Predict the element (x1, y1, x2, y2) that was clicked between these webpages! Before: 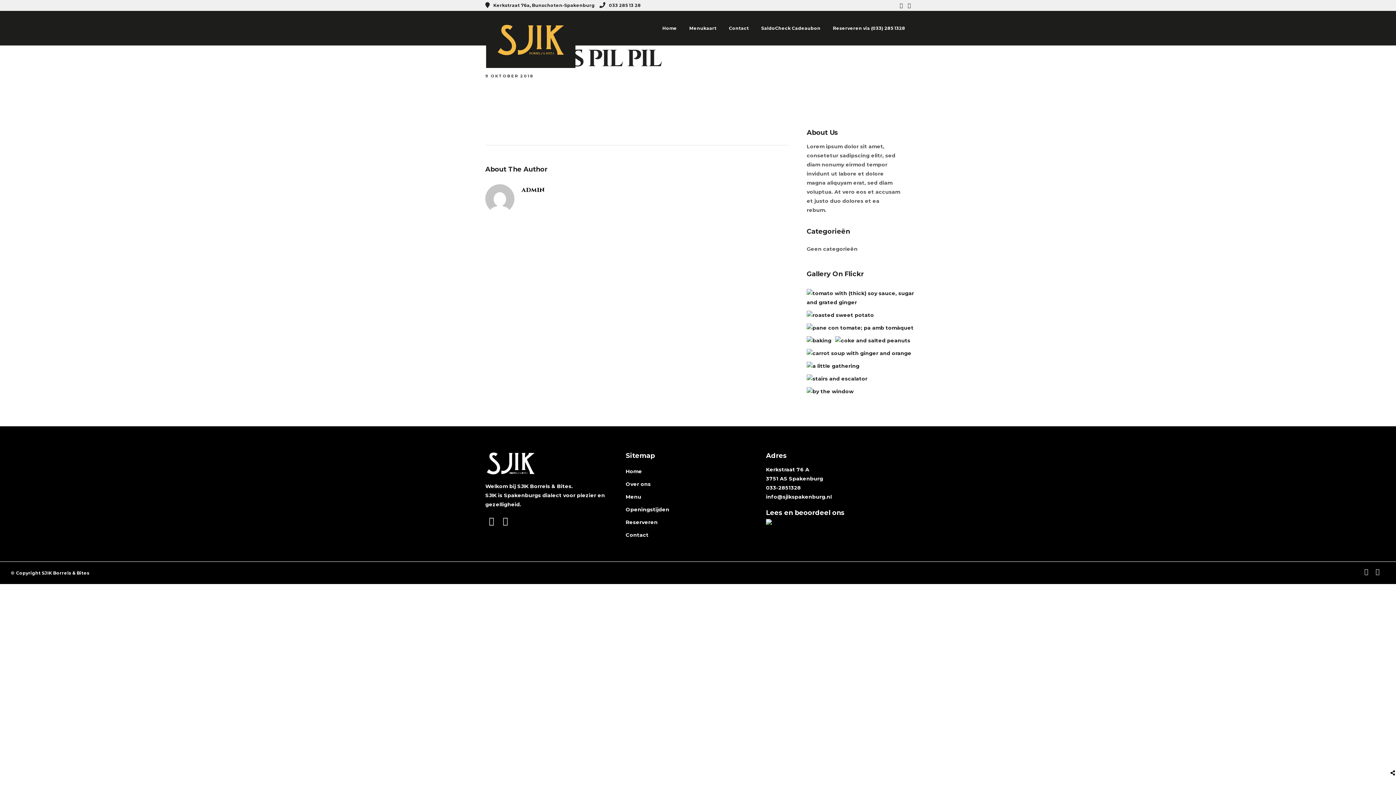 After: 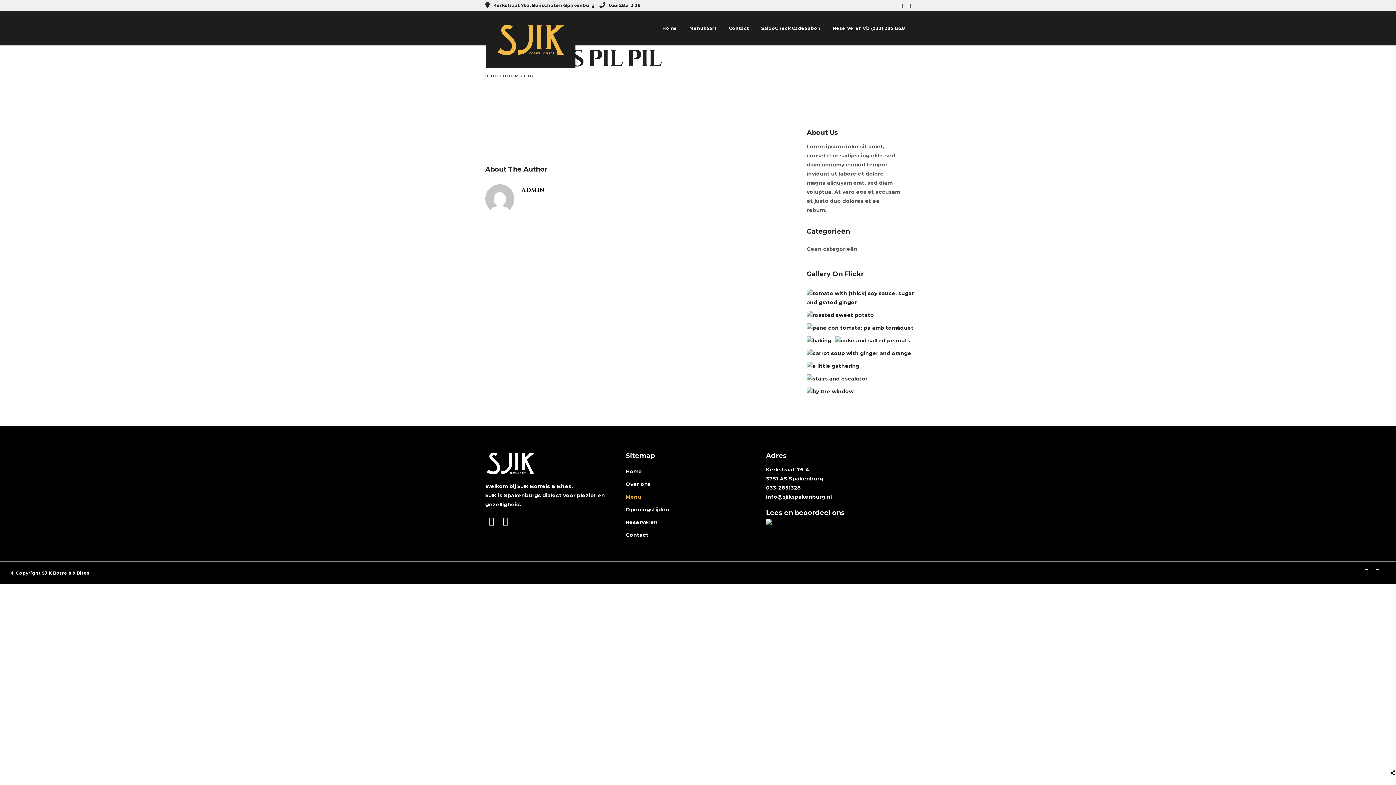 Action: label: Menu bbox: (625, 493, 641, 500)